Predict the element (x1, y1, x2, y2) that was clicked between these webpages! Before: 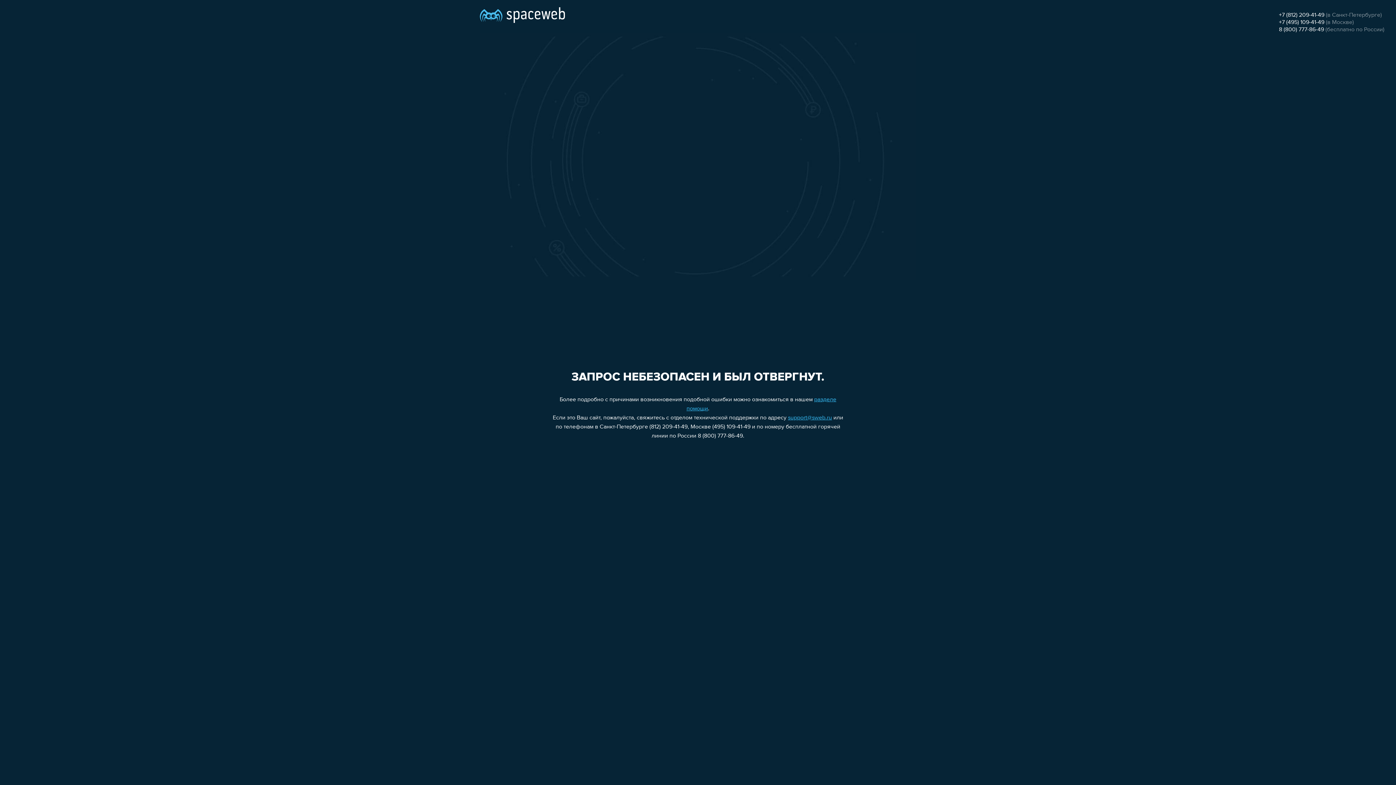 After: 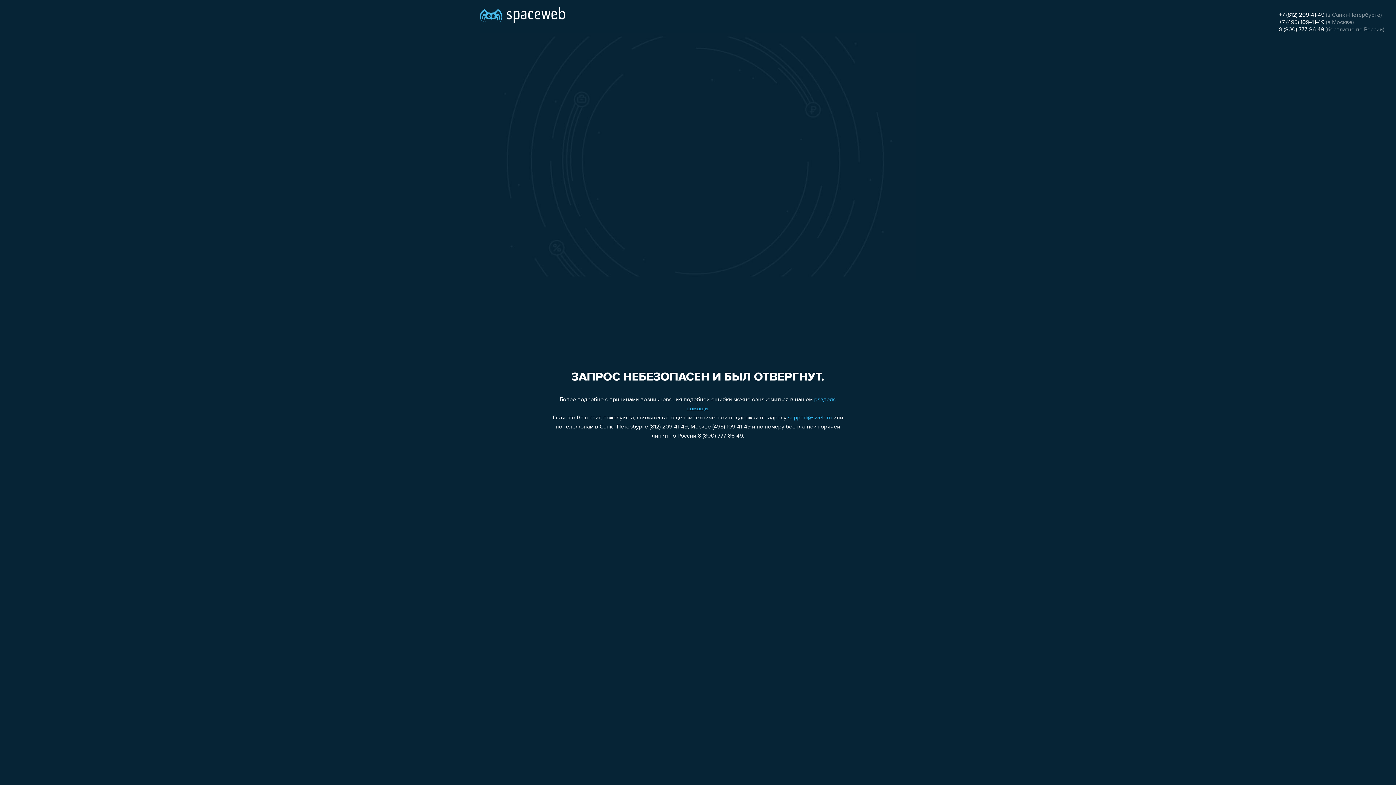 Action: bbox: (788, 415, 832, 421) label: support@sweb.ru